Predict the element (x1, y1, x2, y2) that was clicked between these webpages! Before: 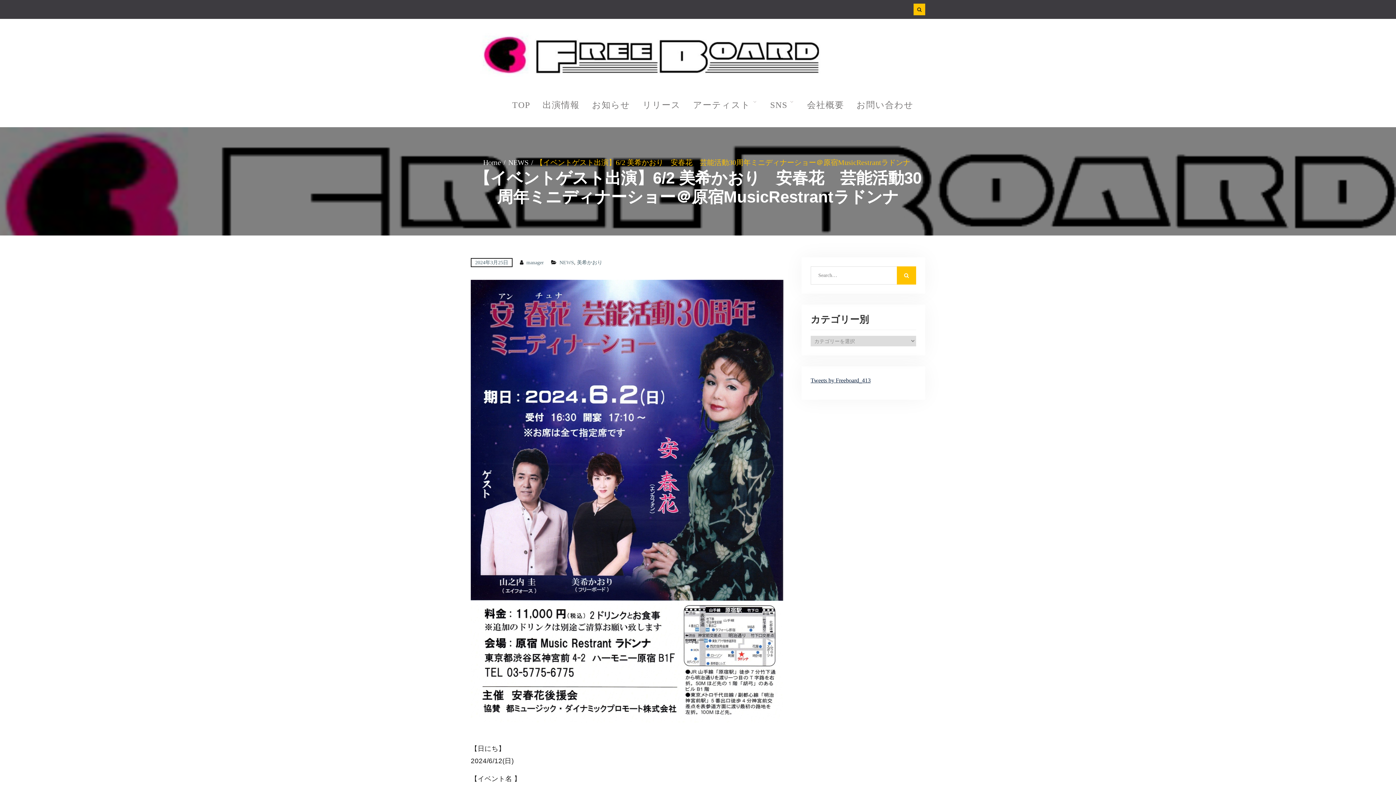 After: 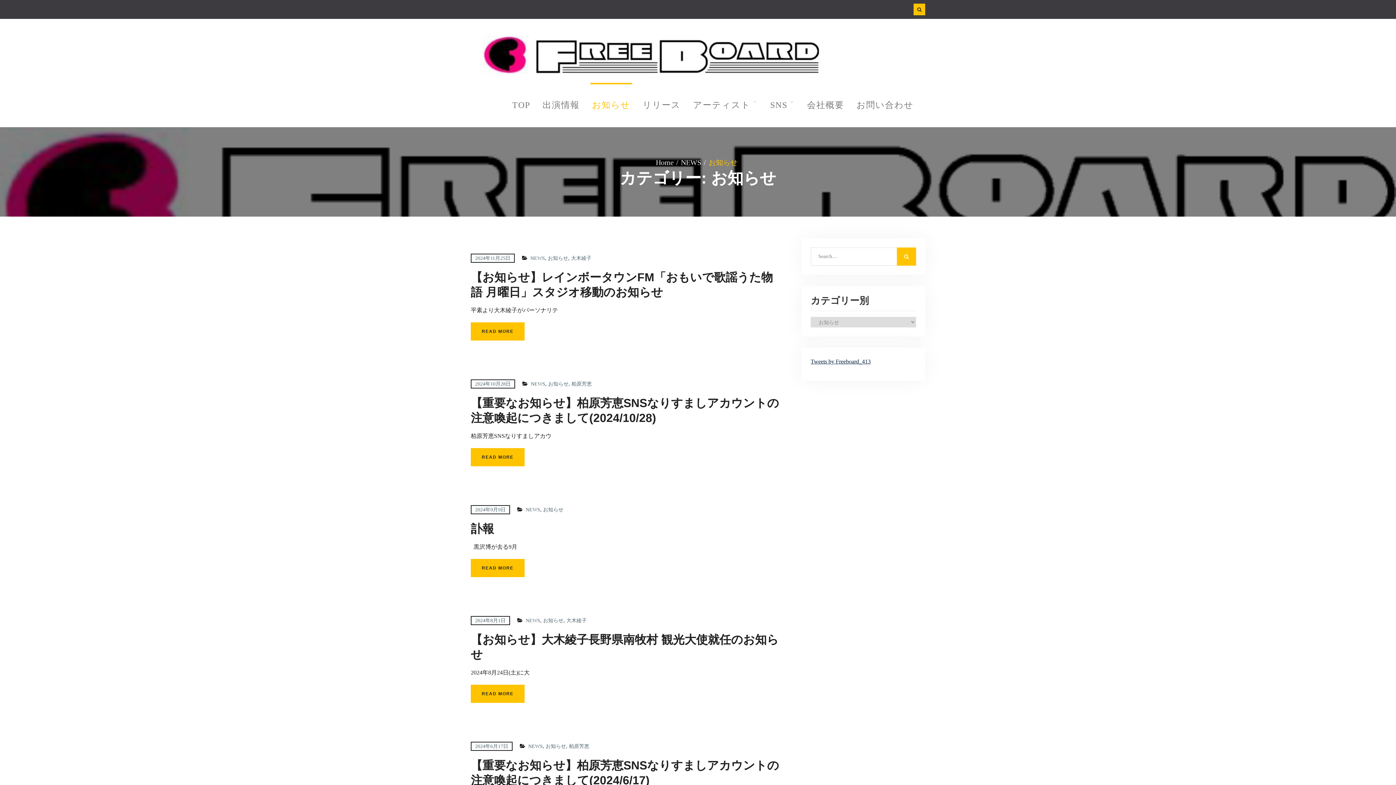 Action: label: お知らせ bbox: (590, 88, 632, 121)